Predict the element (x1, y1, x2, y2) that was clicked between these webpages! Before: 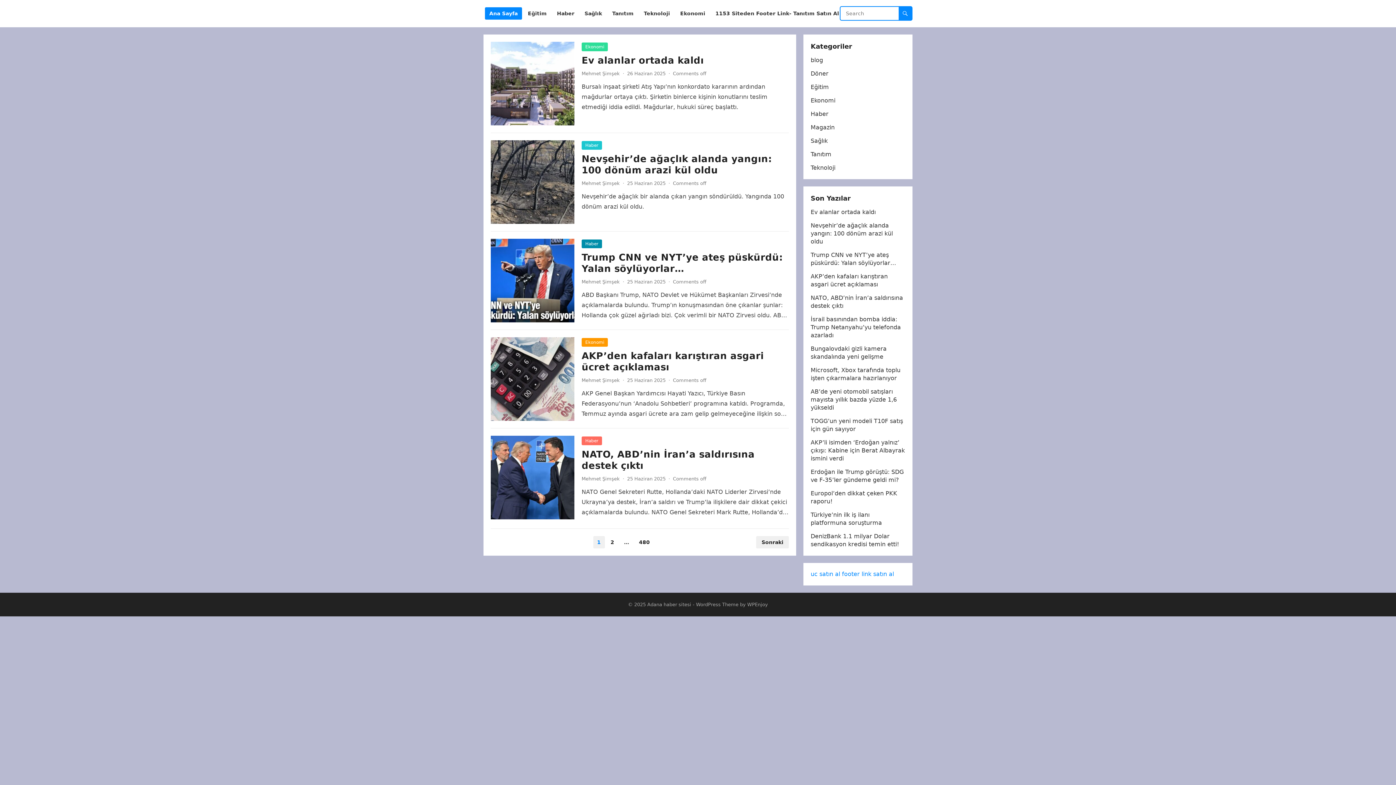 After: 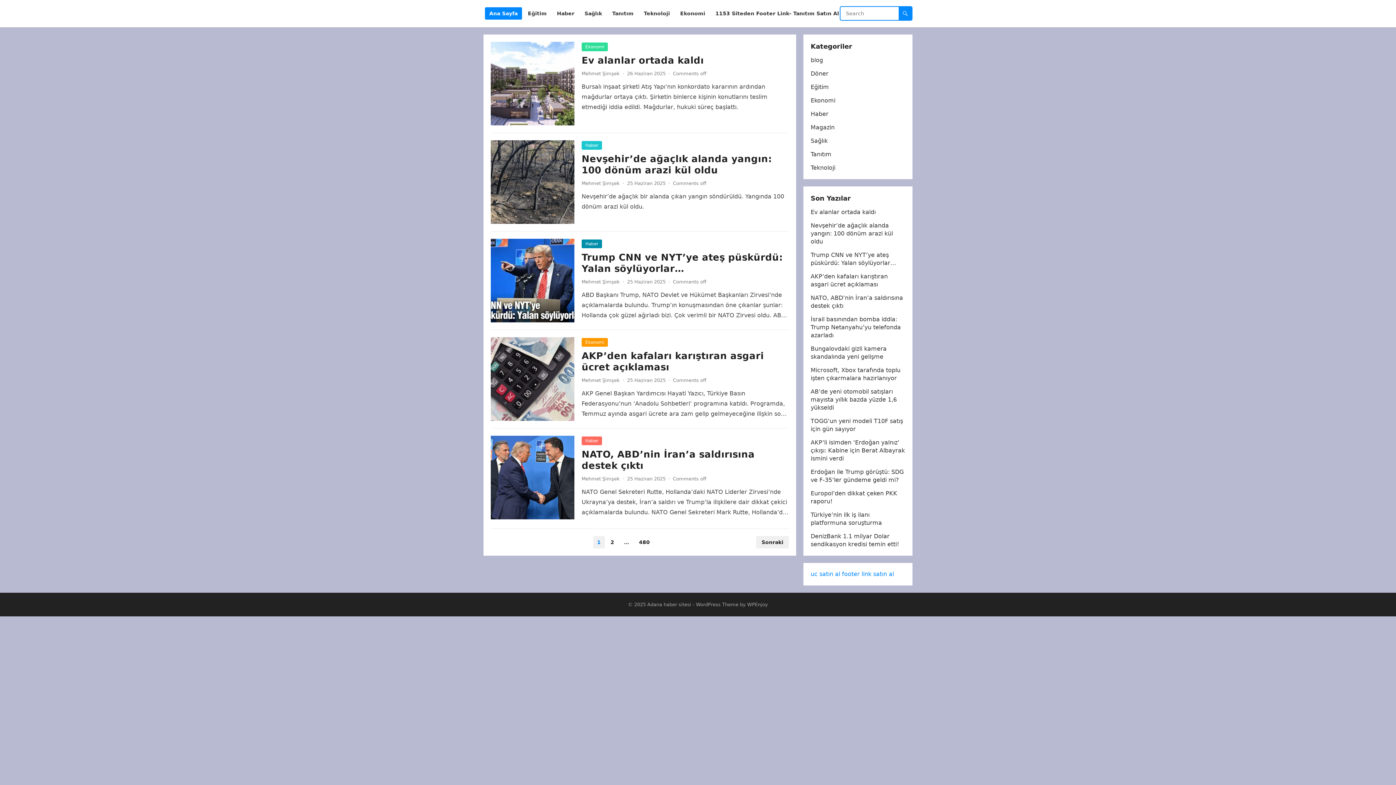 Action: bbox: (485, 0, 522, 27) label: Ana Sayfa